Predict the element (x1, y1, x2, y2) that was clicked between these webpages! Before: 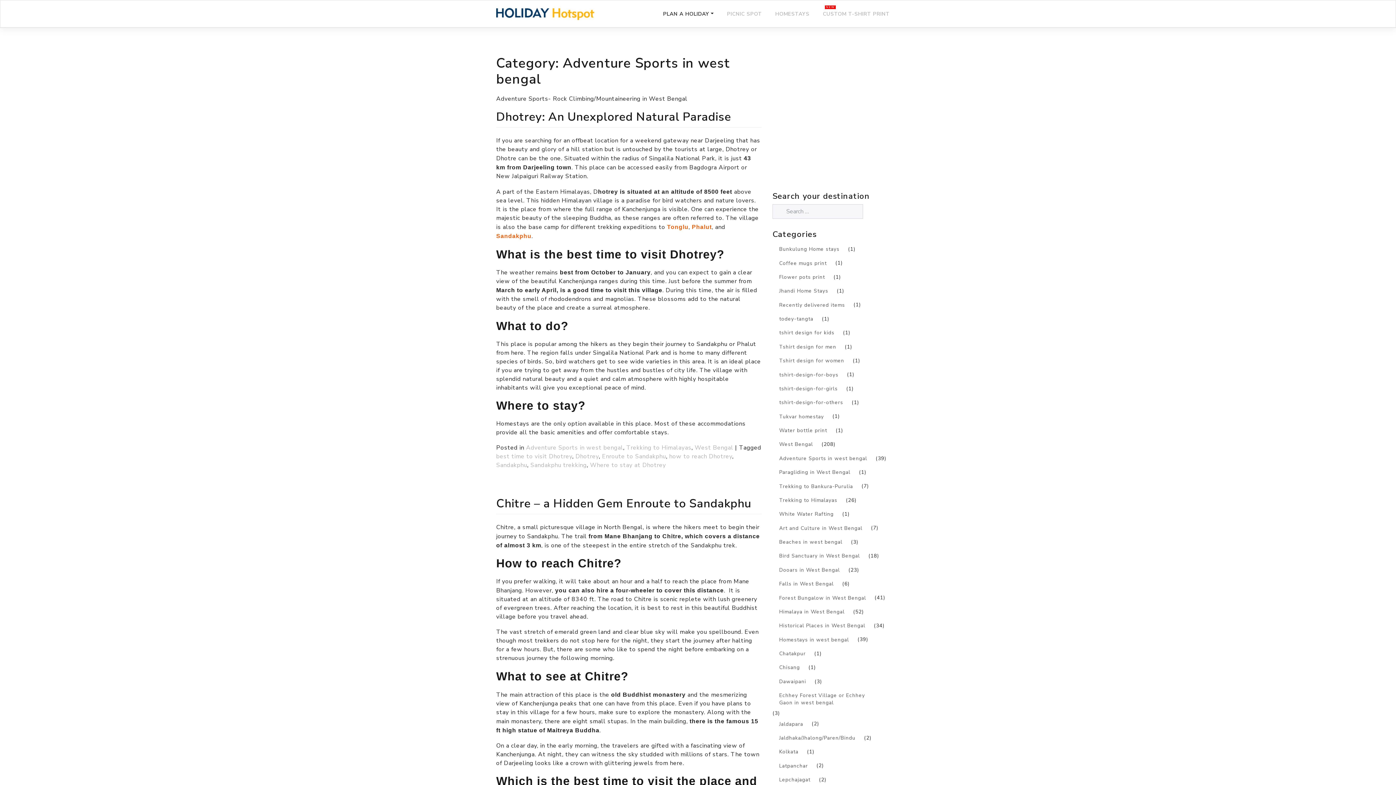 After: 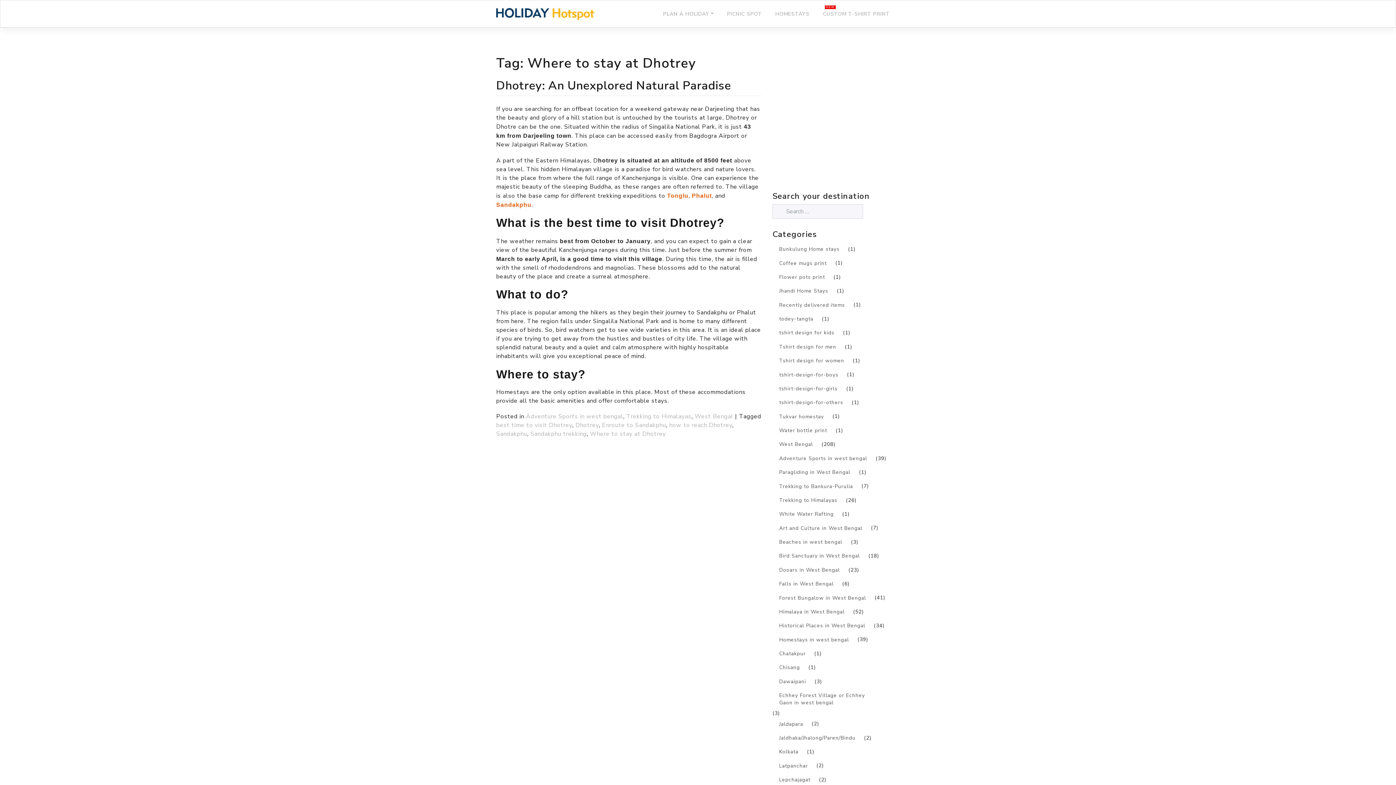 Action: label: Where to stay at Dhotrey bbox: (590, 461, 666, 469)